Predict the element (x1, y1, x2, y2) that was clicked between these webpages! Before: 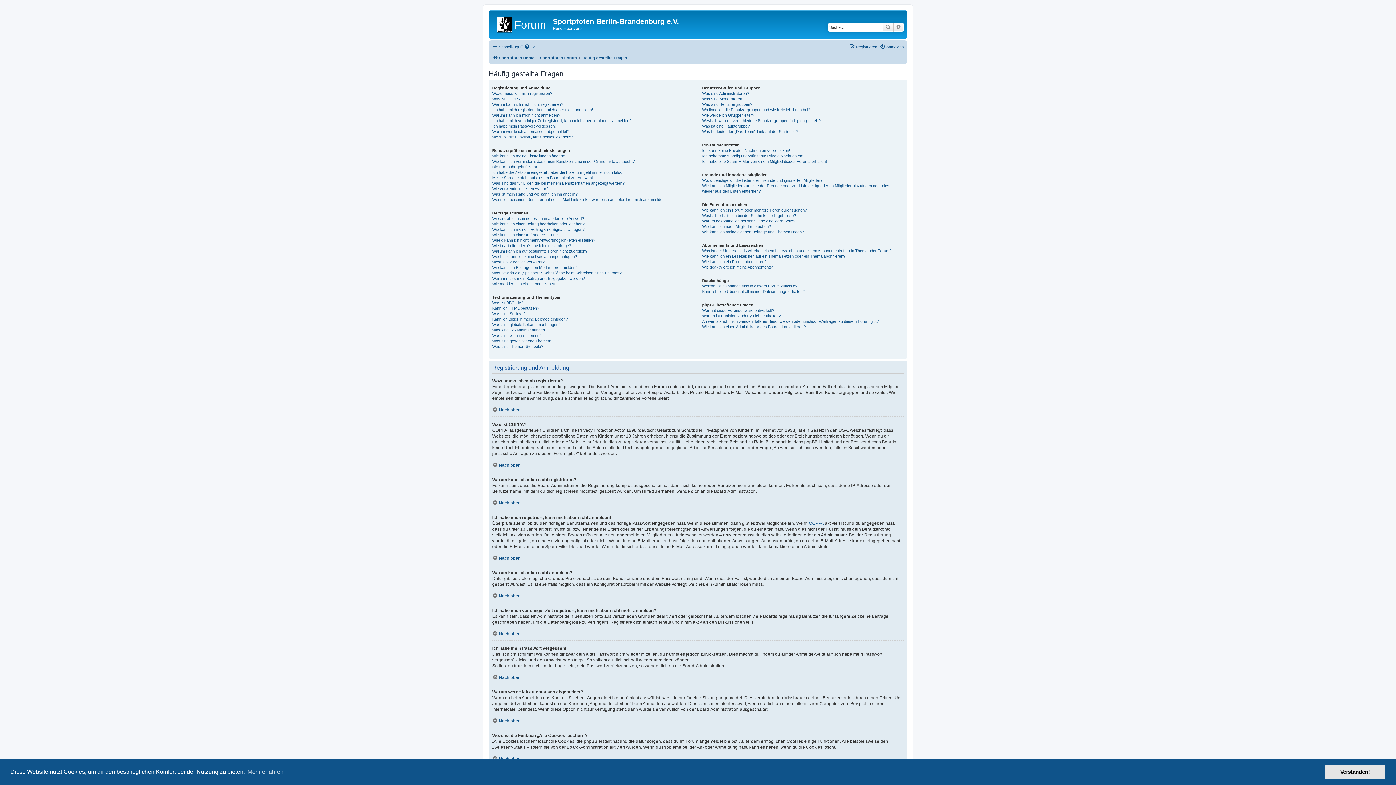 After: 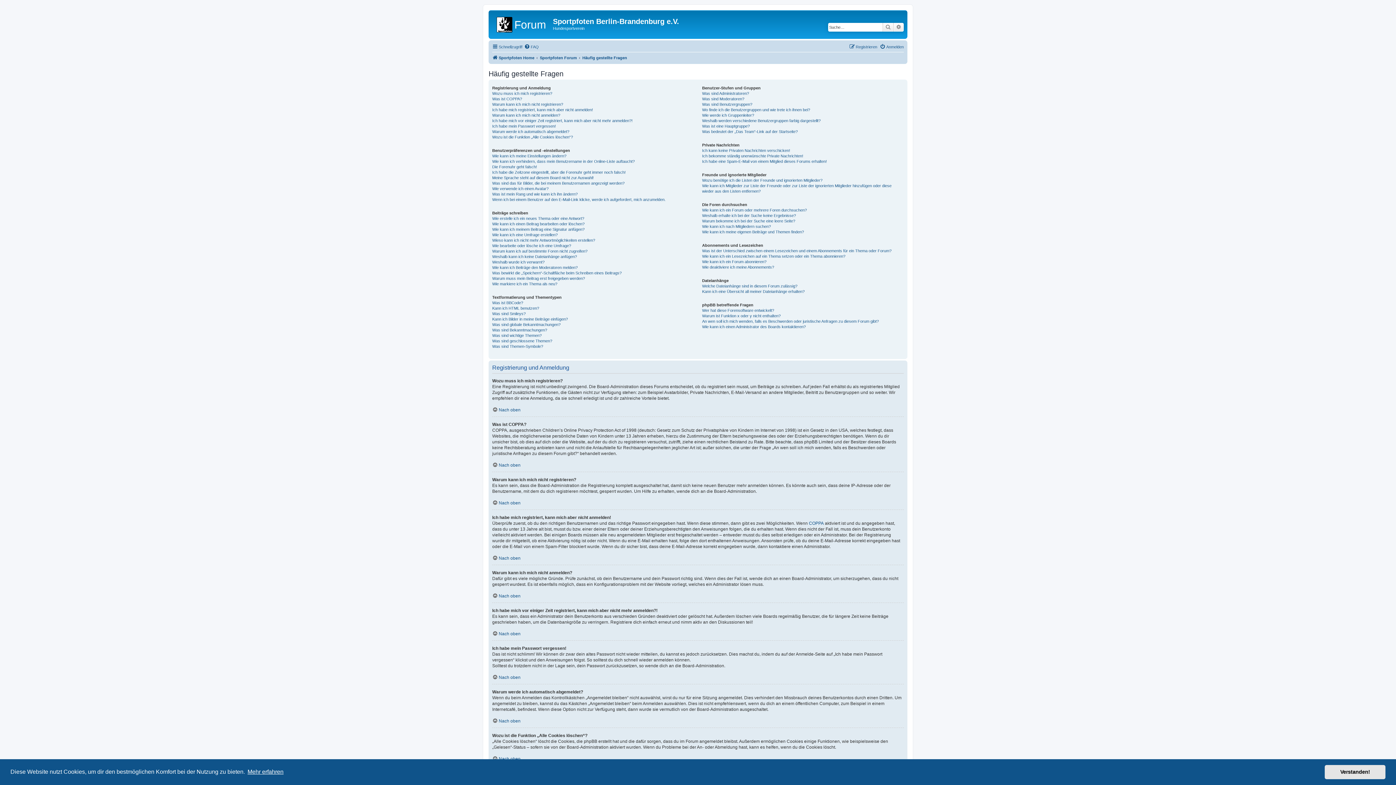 Action: bbox: (246, 766, 284, 777) label: learn more about cookies